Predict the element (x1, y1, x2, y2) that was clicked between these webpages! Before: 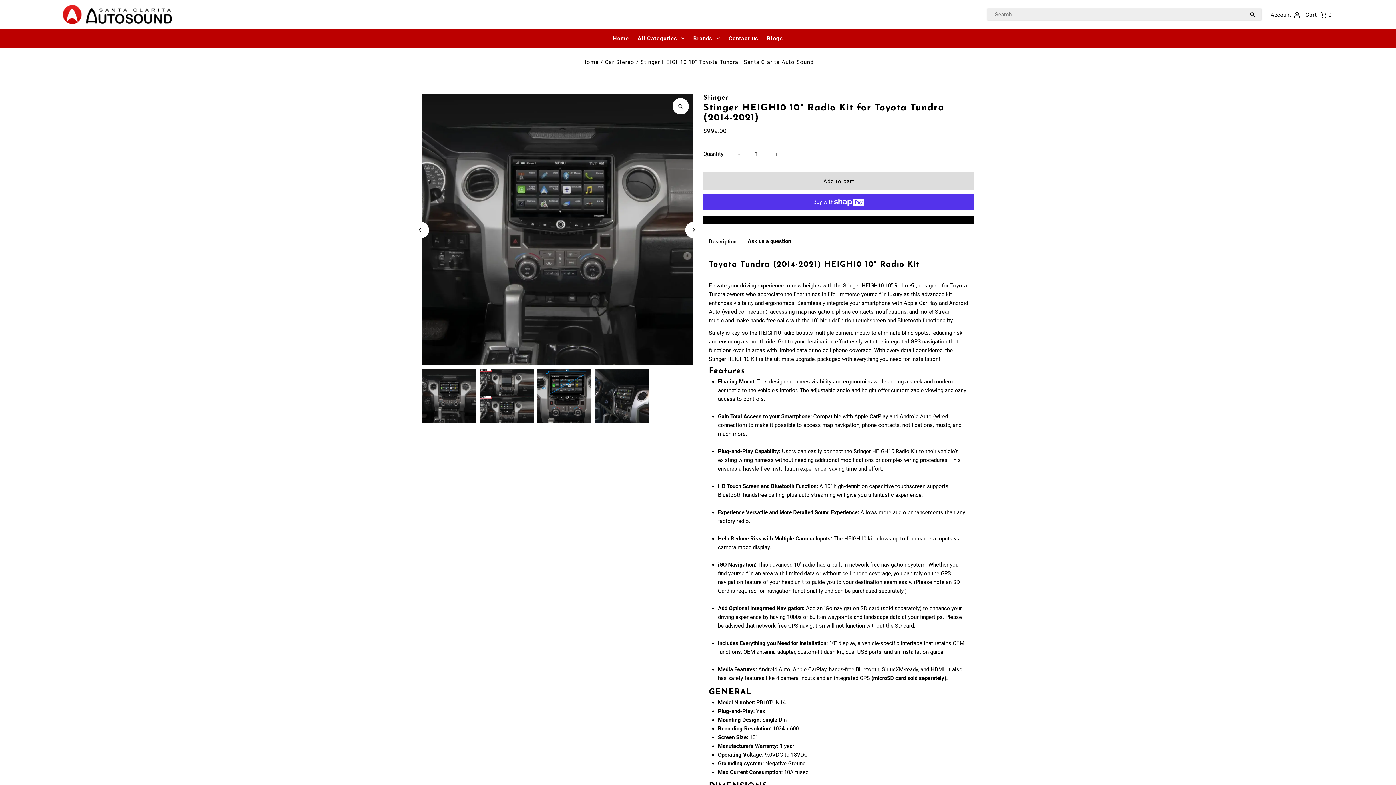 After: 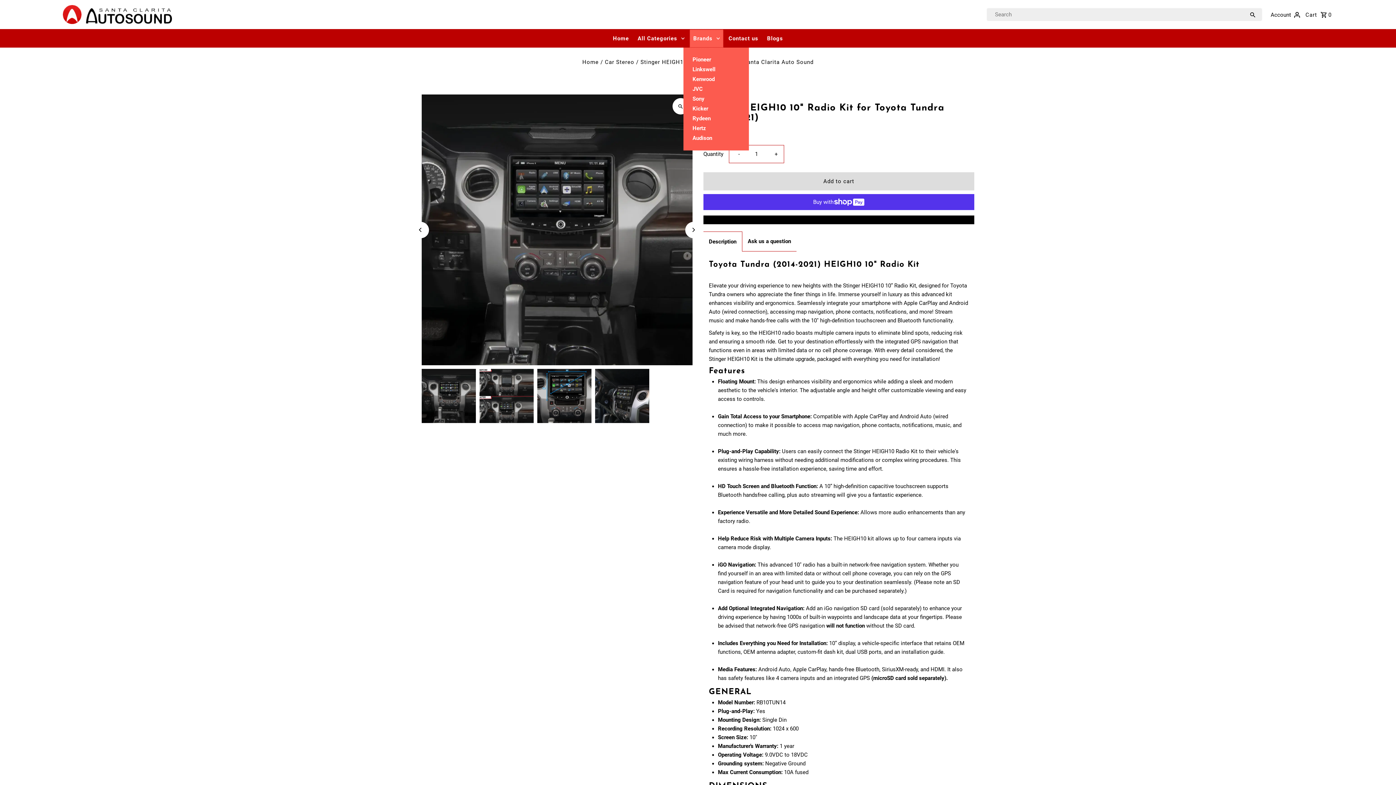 Action: label: Brands bbox: (689, 29, 723, 47)